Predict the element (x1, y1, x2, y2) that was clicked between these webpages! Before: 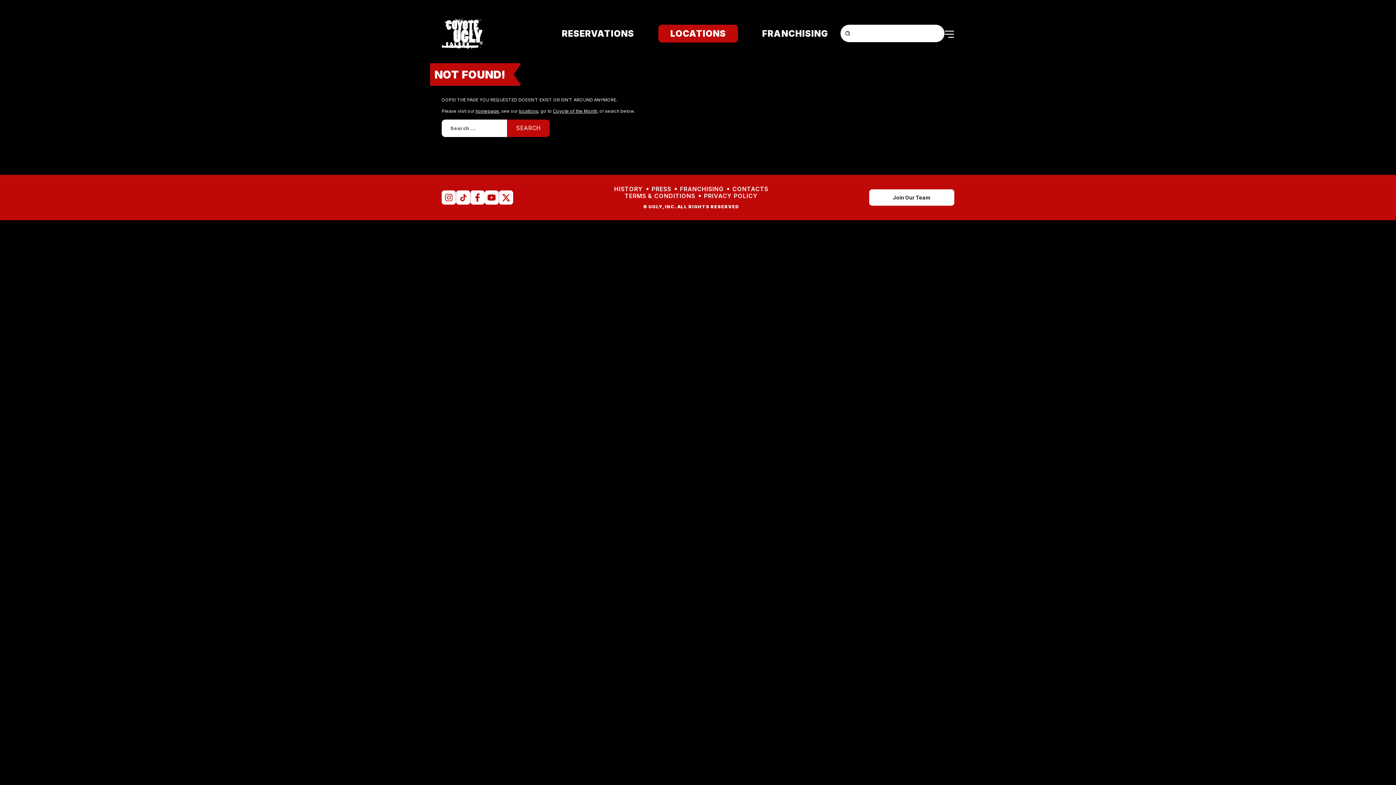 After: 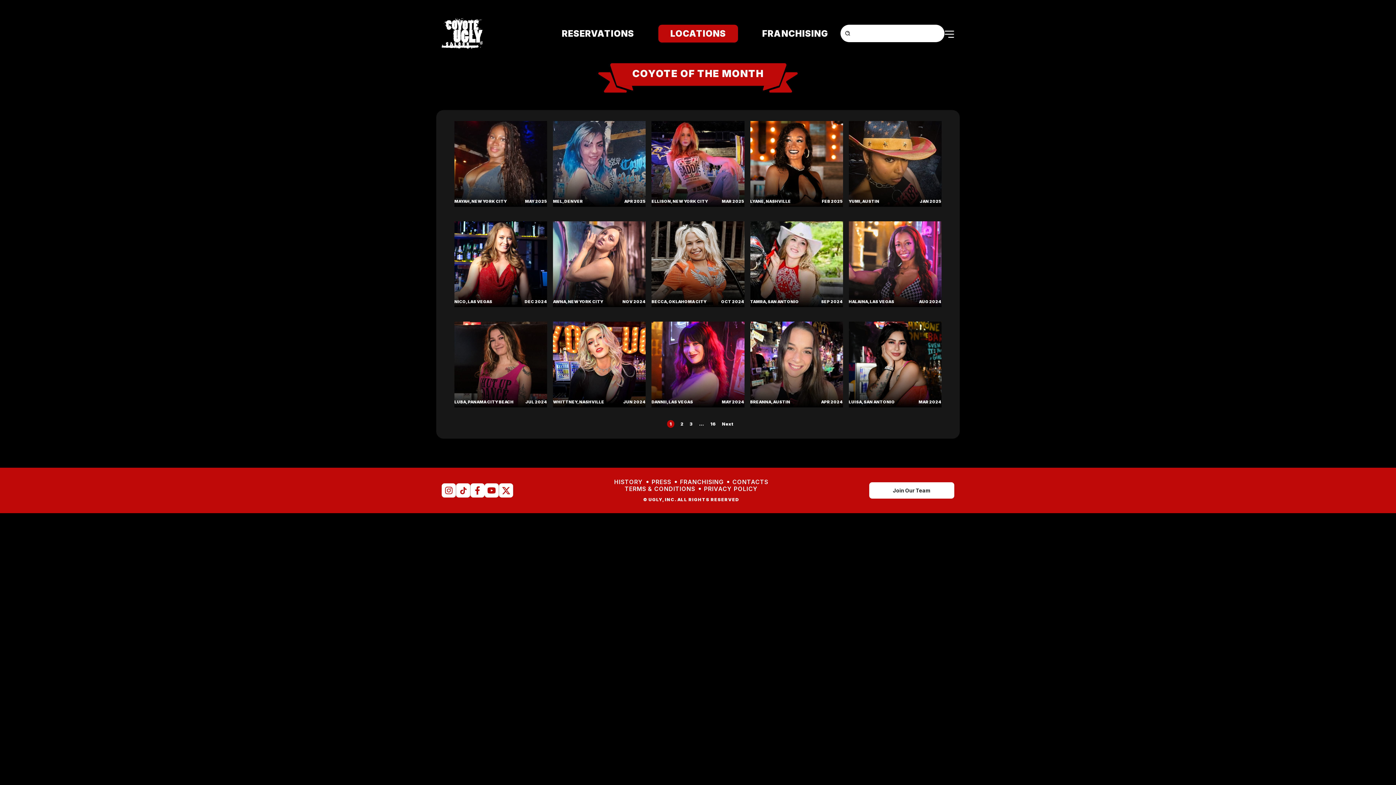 Action: bbox: (553, 108, 597, 113) label: Coyote of the Month